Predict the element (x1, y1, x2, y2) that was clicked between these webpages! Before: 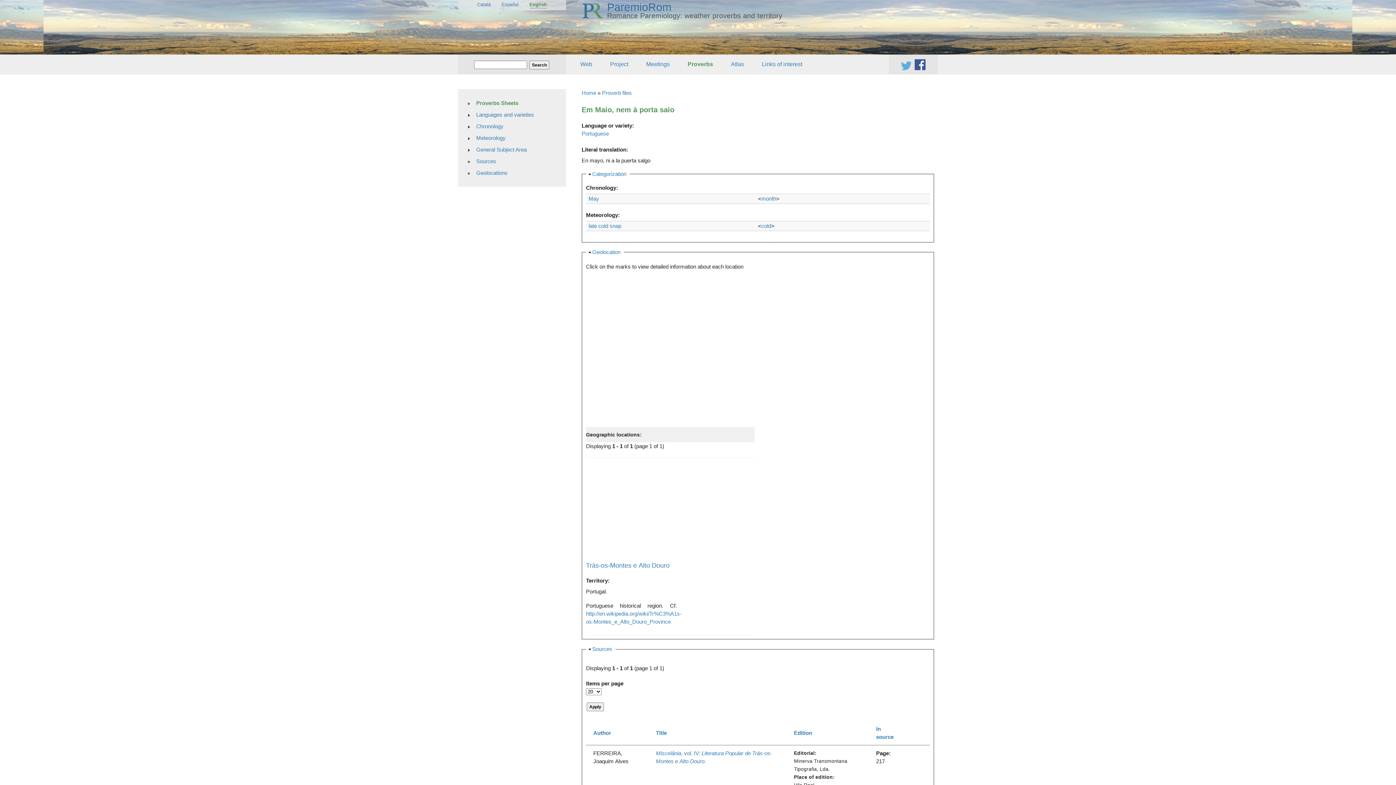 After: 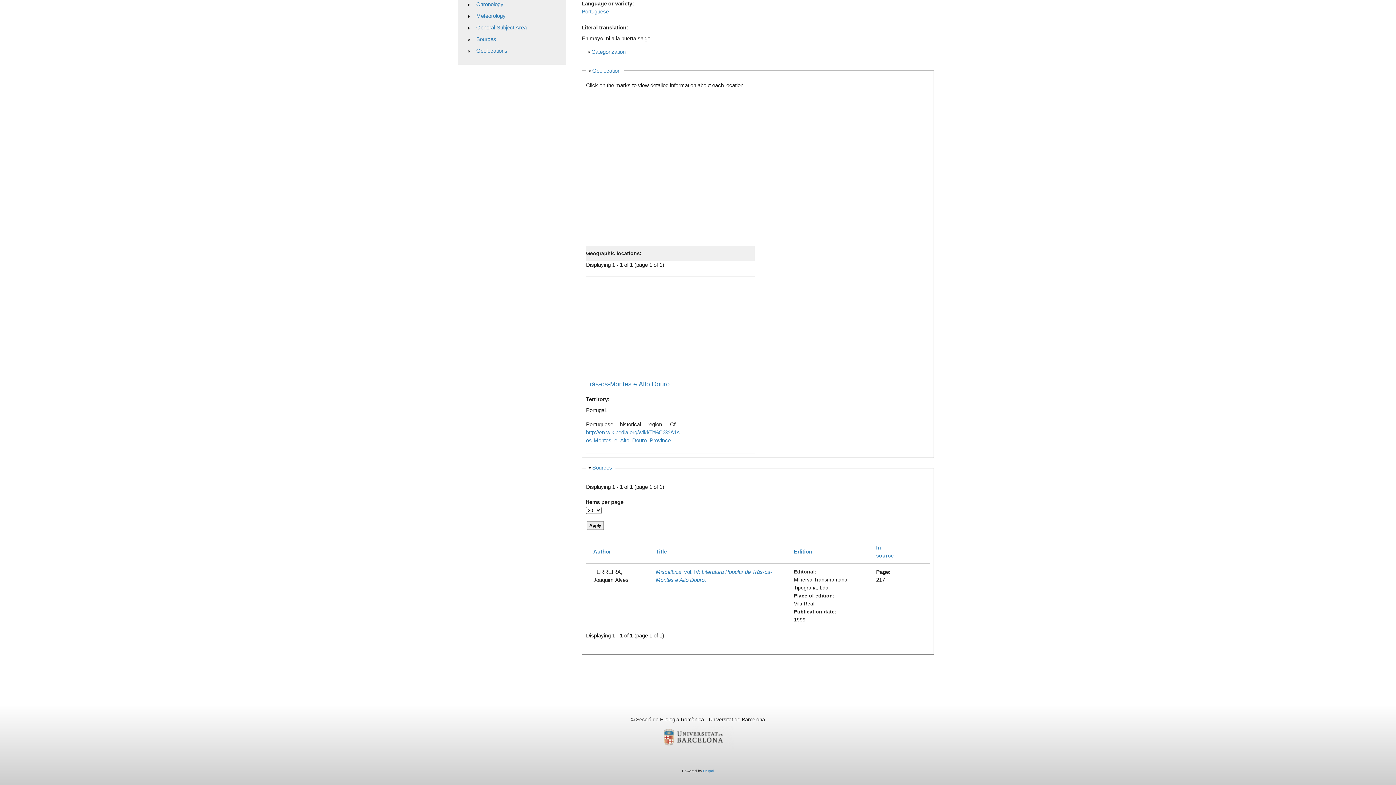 Action: label: Hide
Categorization bbox: (592, 170, 626, 176)